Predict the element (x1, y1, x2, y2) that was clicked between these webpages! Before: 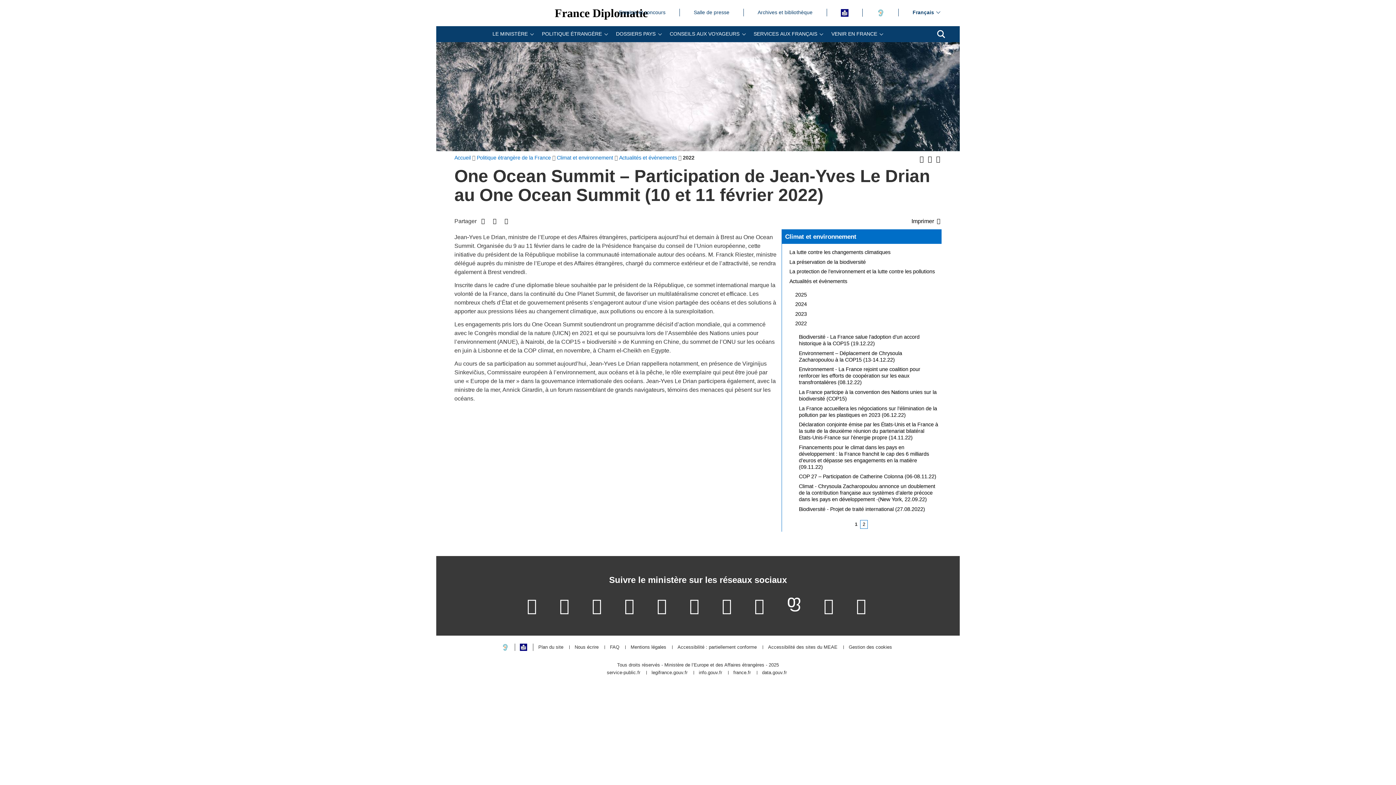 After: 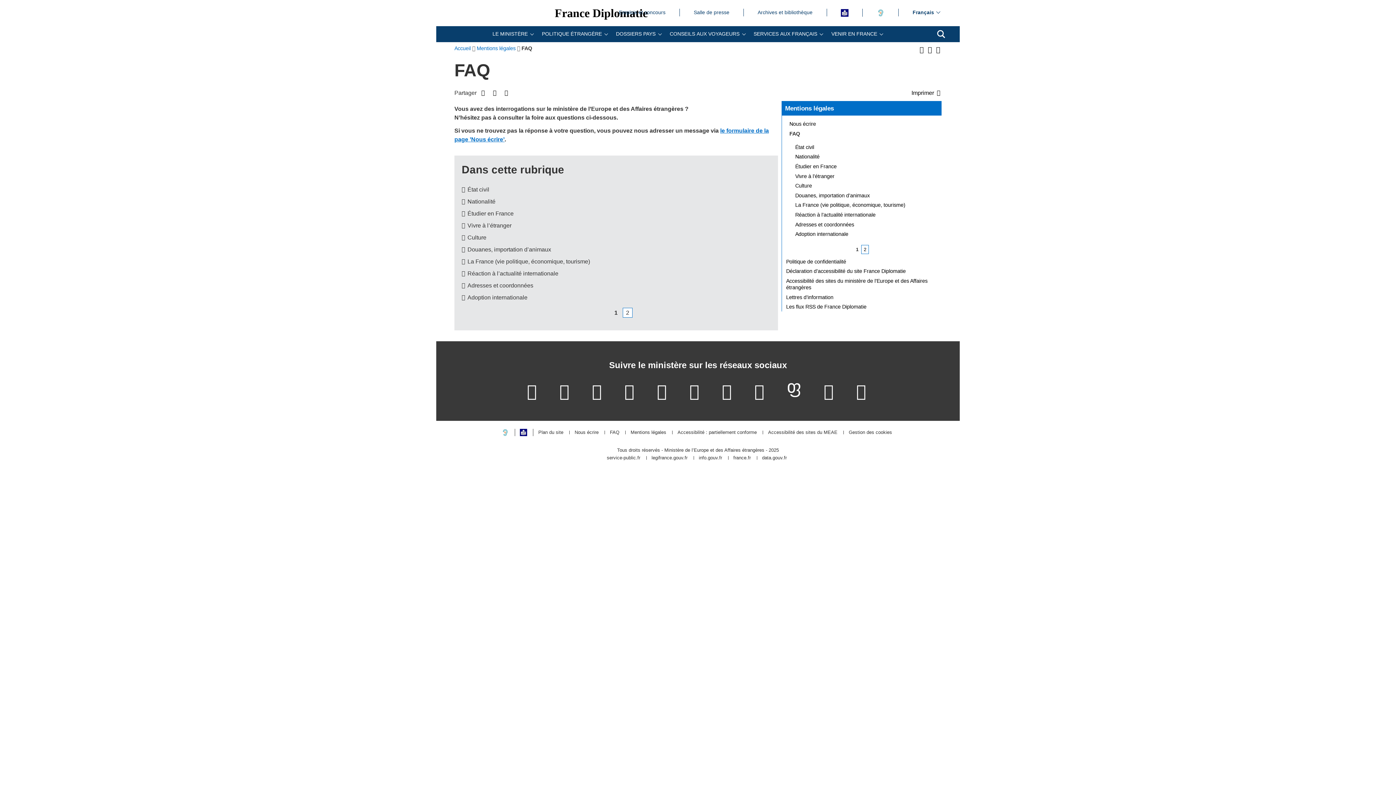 Action: label: FAQ
FAQ bbox: (610, 645, 619, 649)